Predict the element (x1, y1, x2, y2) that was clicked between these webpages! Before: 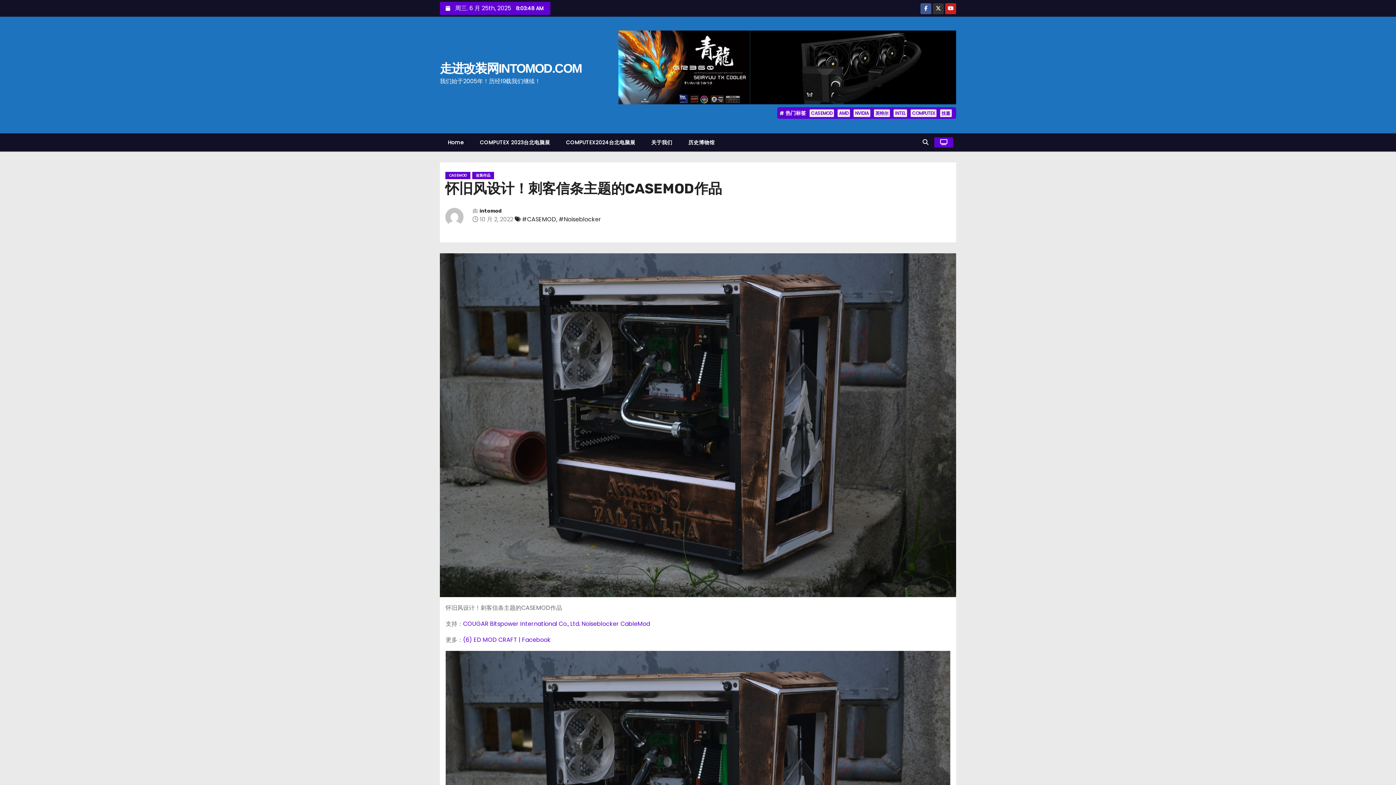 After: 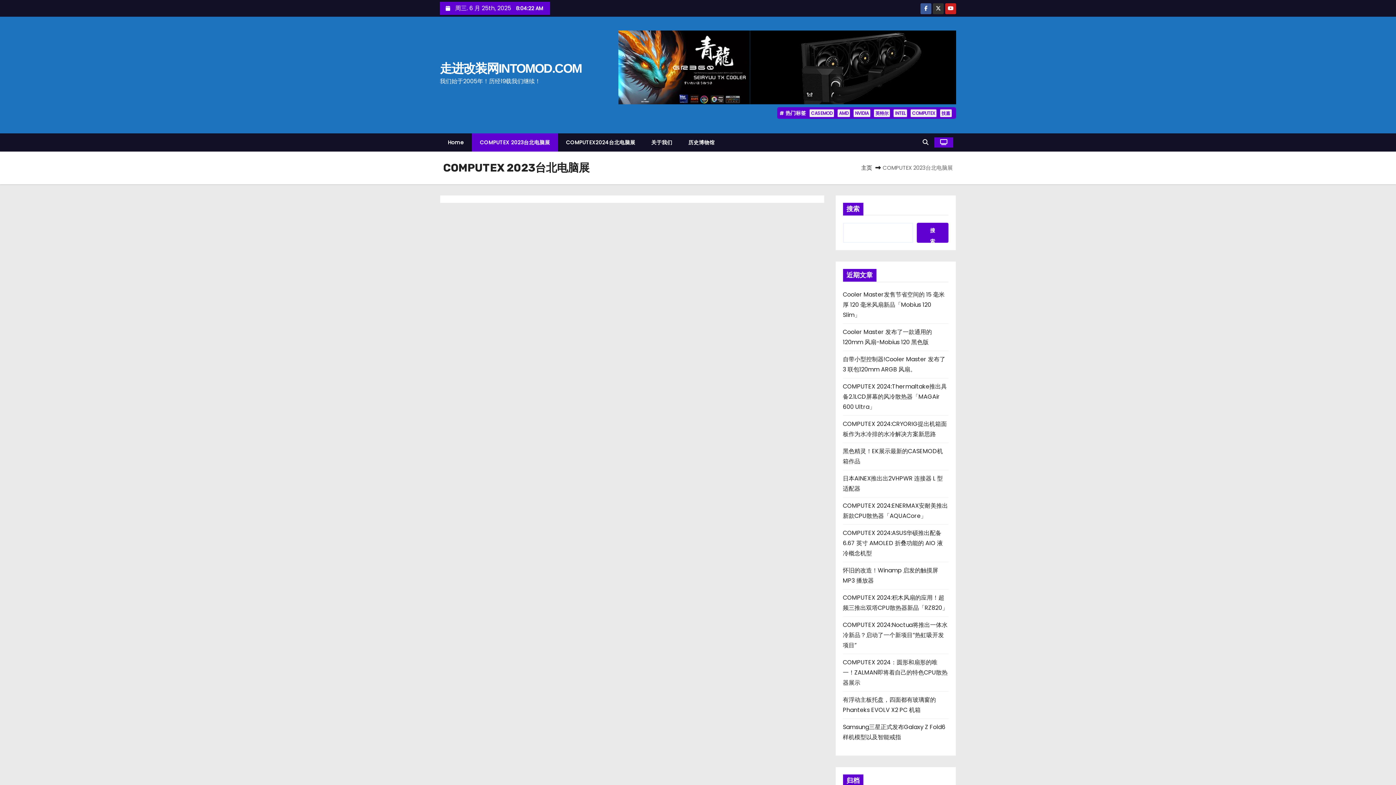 Action: label: COMPUTEX 2023台北电脑展 bbox: (472, 133, 558, 151)